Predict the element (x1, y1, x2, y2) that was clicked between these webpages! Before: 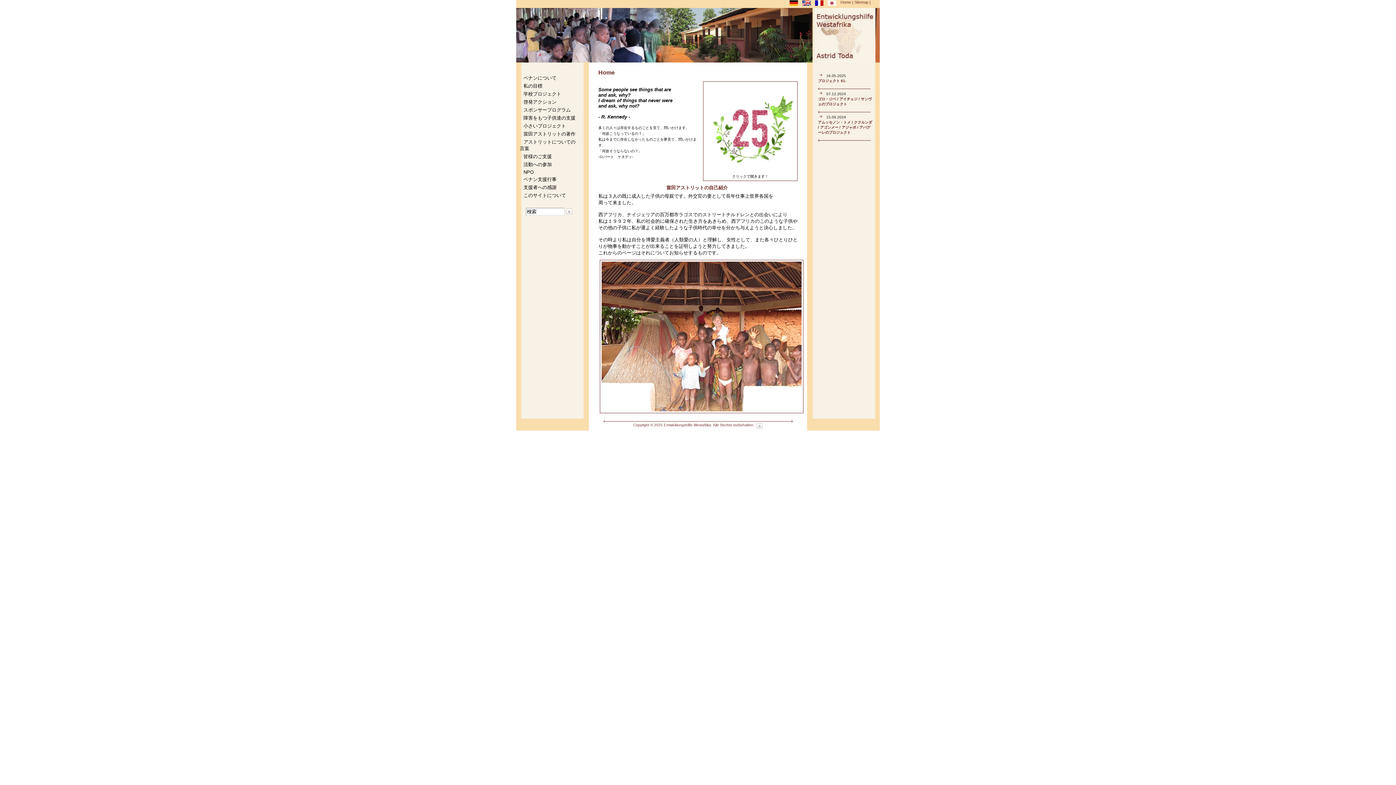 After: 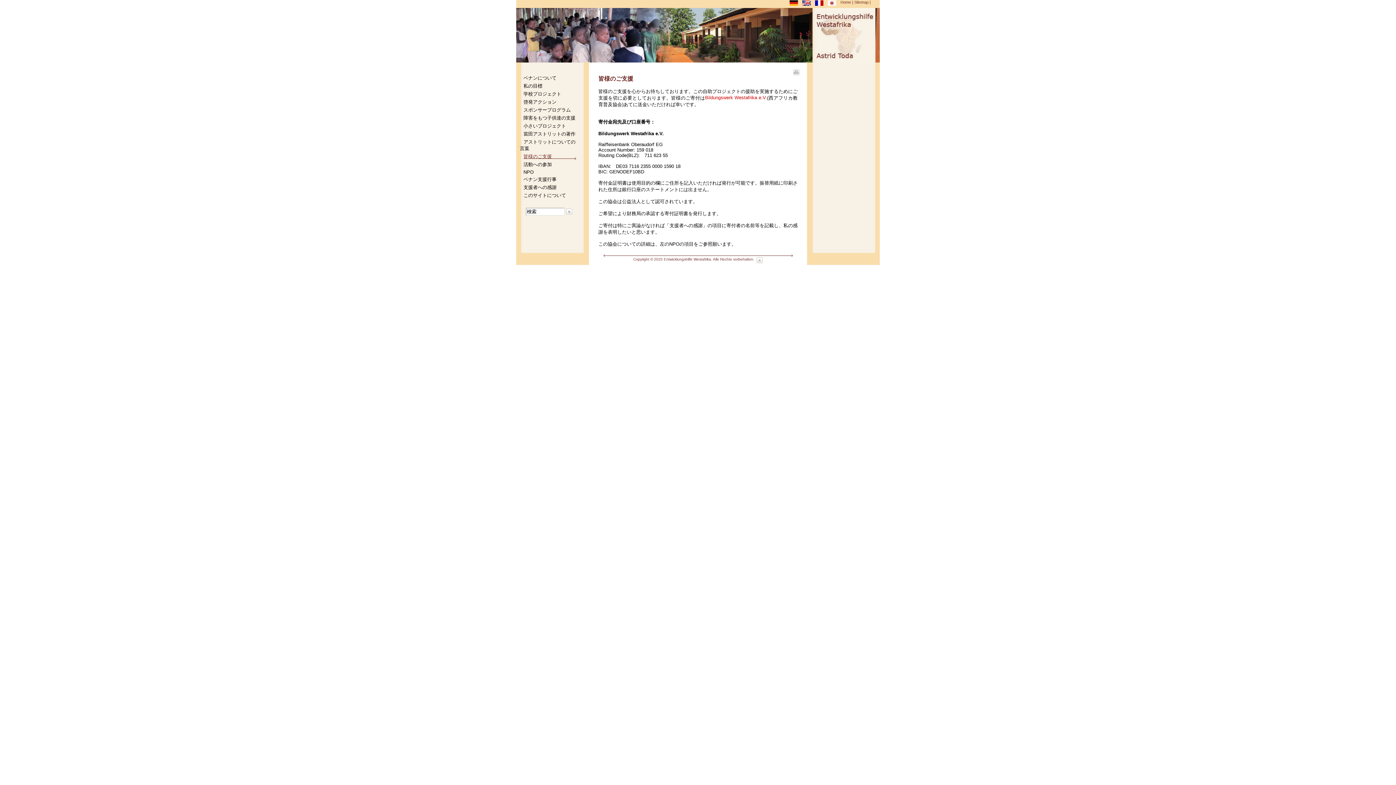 Action: label: 皆様のご支援 bbox: (520, 153, 577, 160)